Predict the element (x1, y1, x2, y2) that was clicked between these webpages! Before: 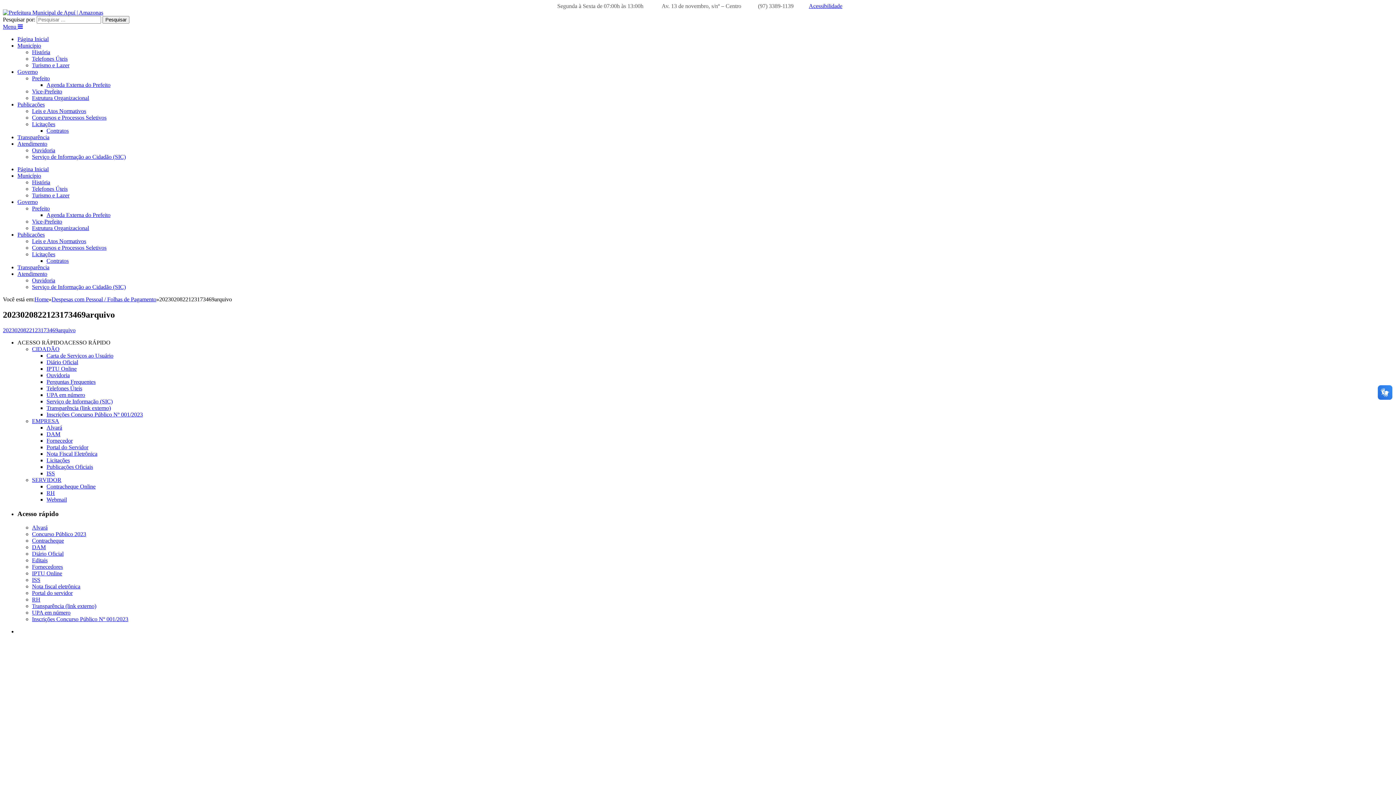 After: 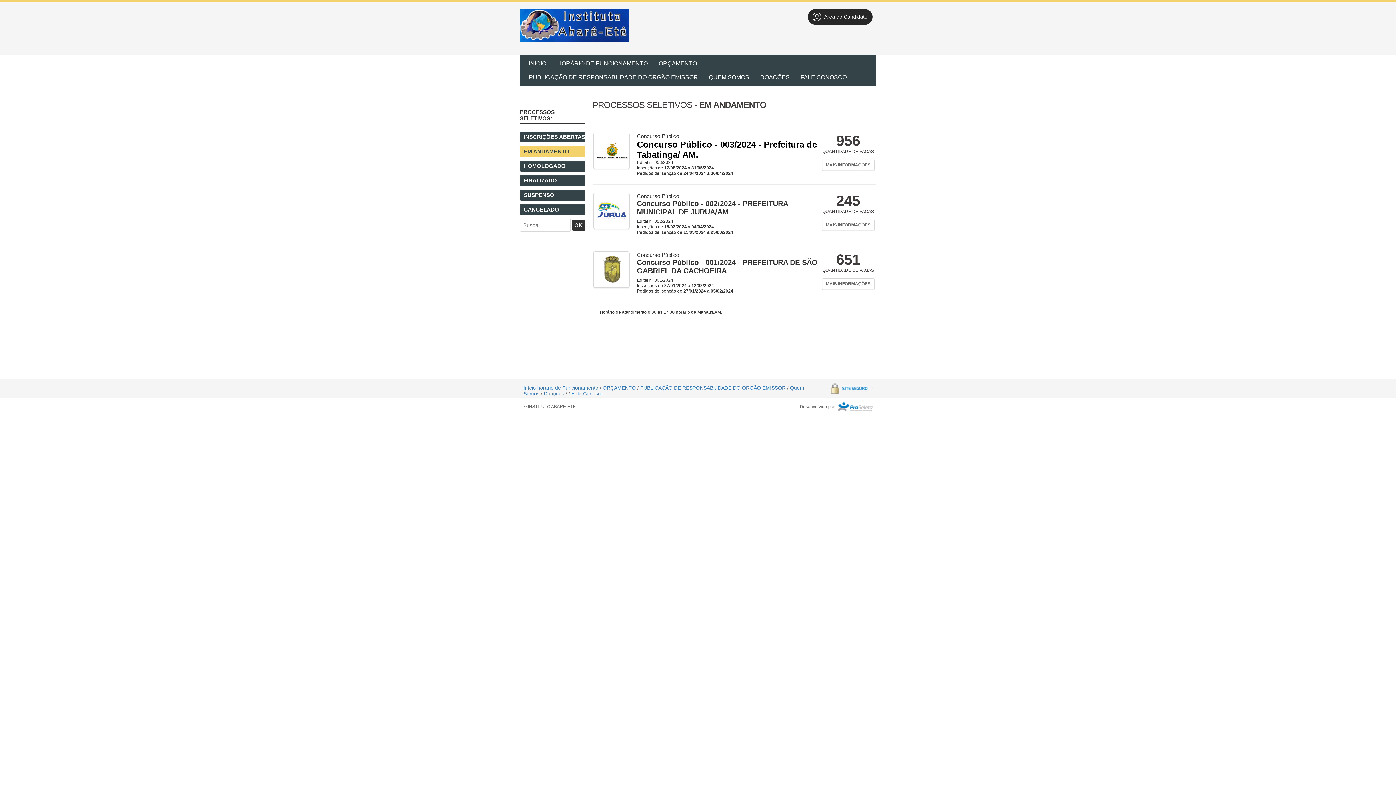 Action: bbox: (46, 411, 142, 417) label: Inscrições Concurso Público Nº 001/2023